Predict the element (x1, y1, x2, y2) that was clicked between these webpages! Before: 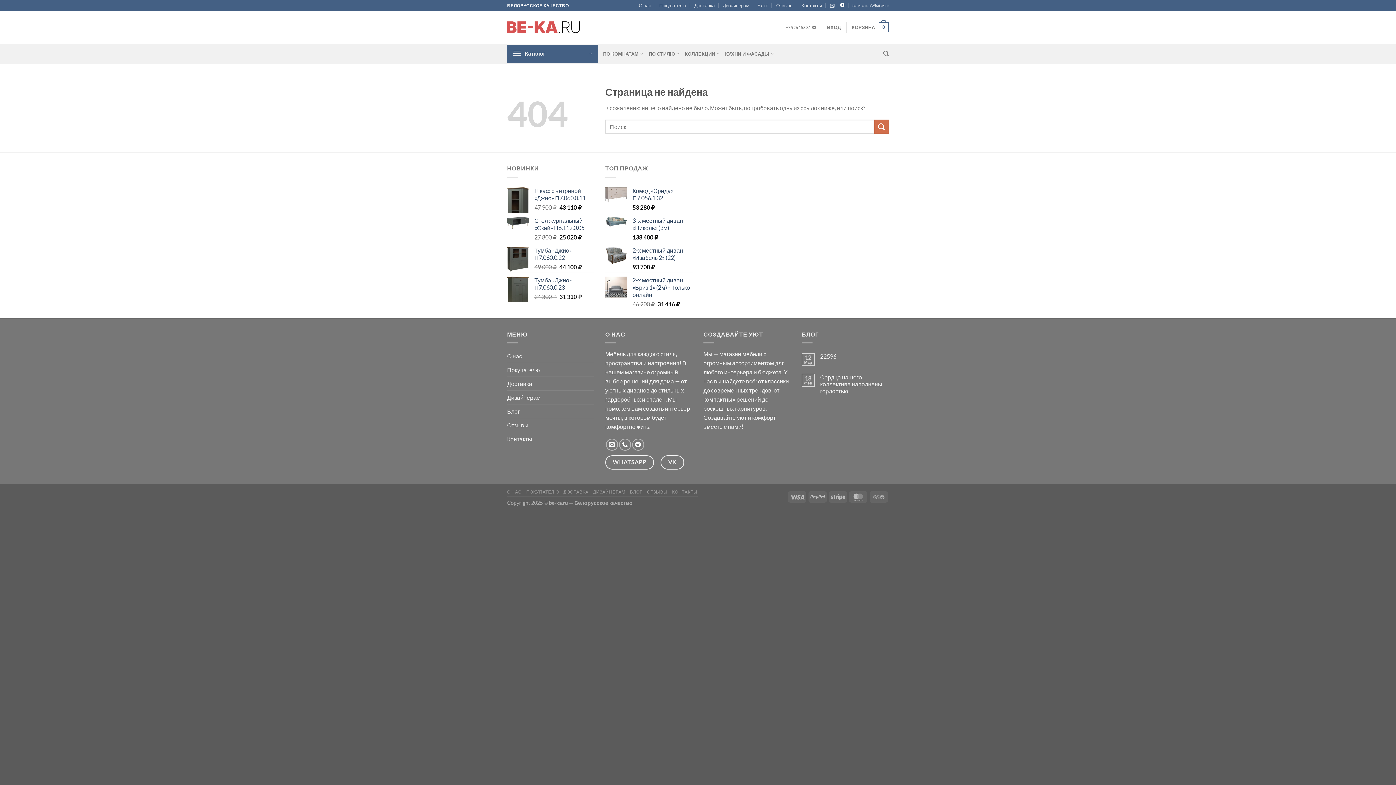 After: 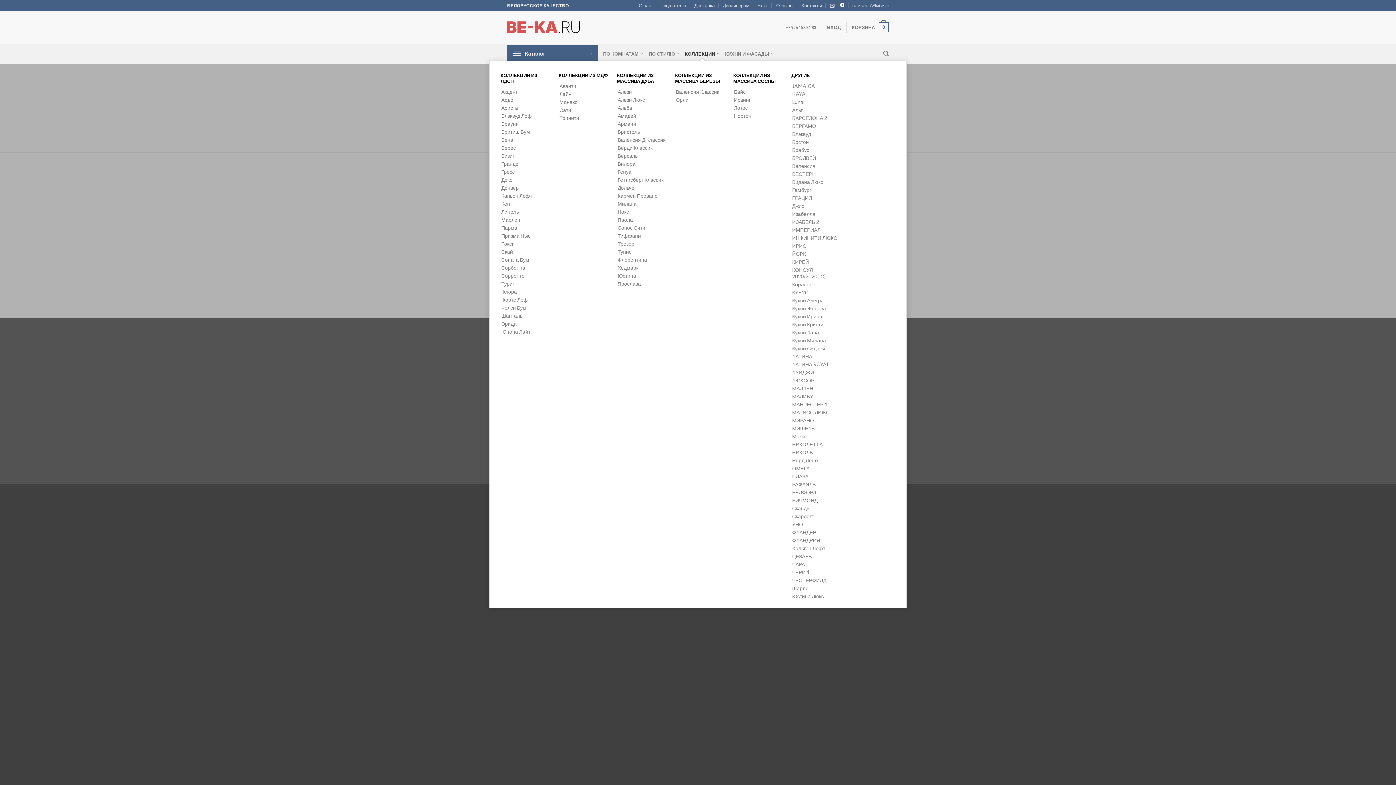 Action: bbox: (685, 46, 720, 60) label: КОЛЛЕКЦИИ